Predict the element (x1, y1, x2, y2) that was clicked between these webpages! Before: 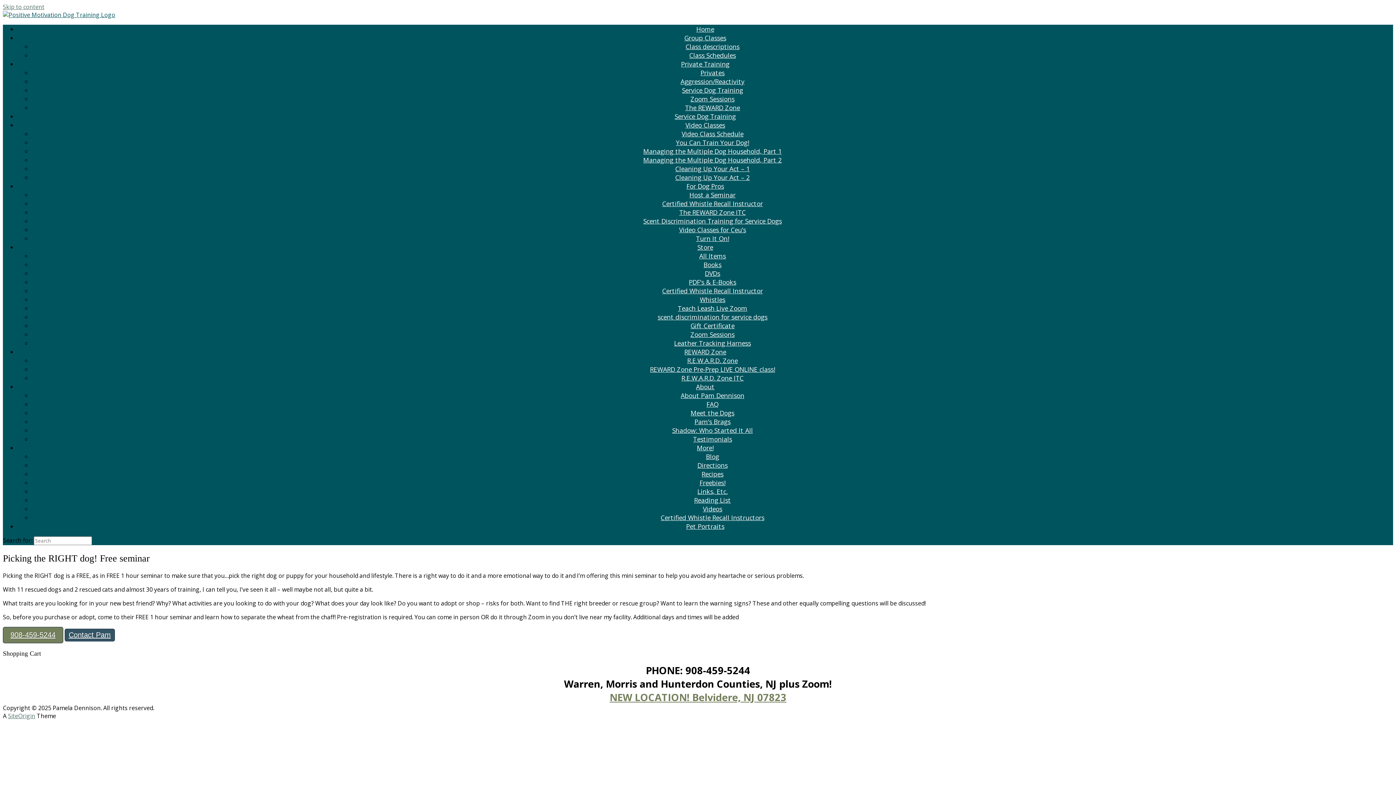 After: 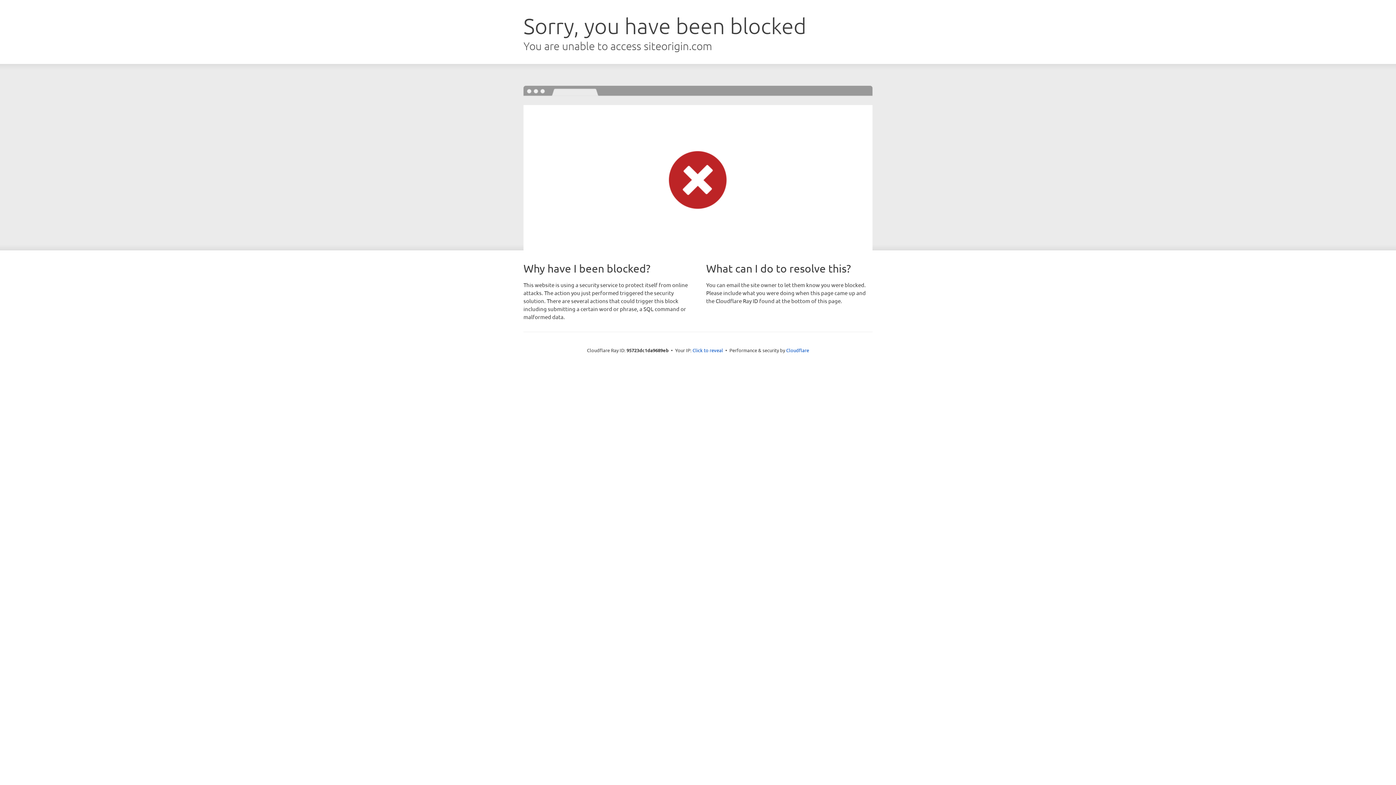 Action: bbox: (8, 712, 35, 720) label: SiteOrigin